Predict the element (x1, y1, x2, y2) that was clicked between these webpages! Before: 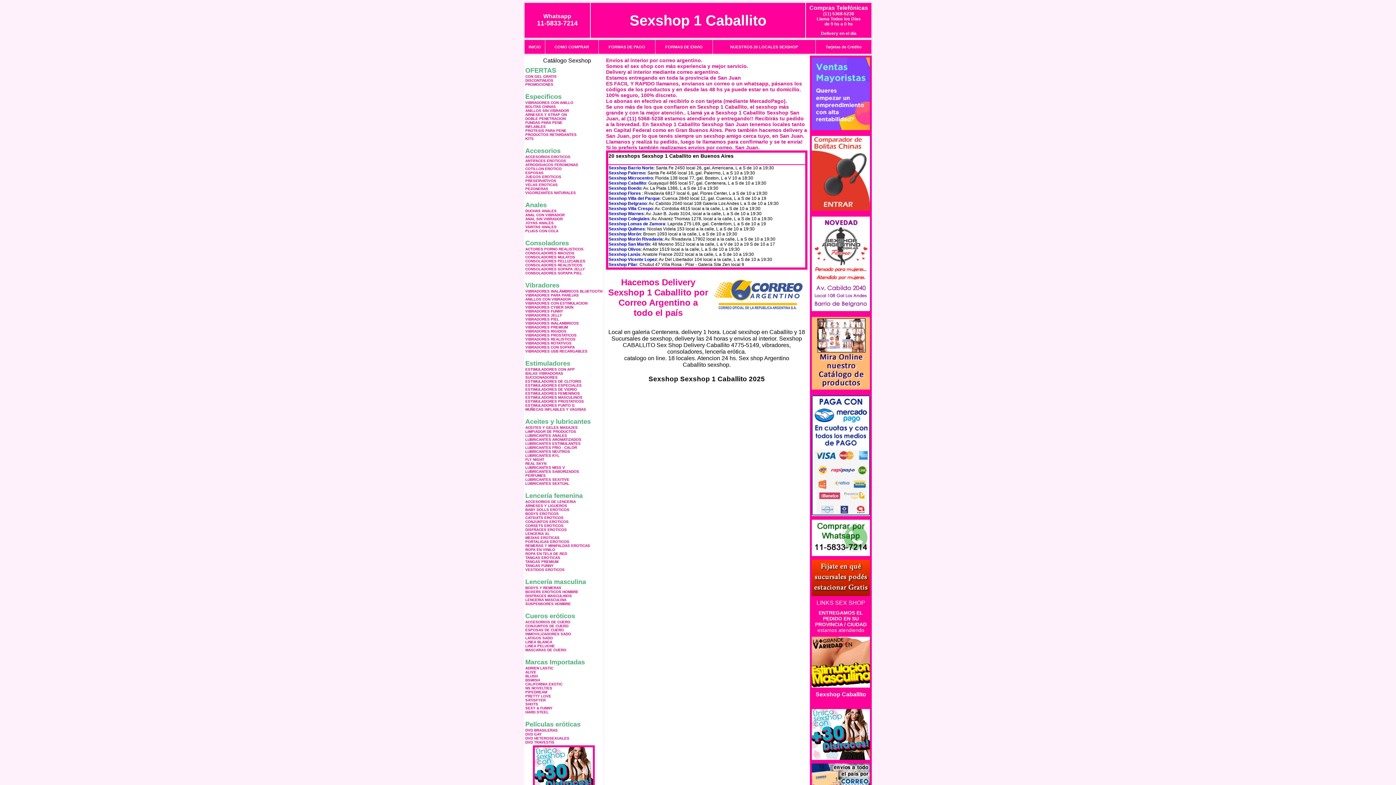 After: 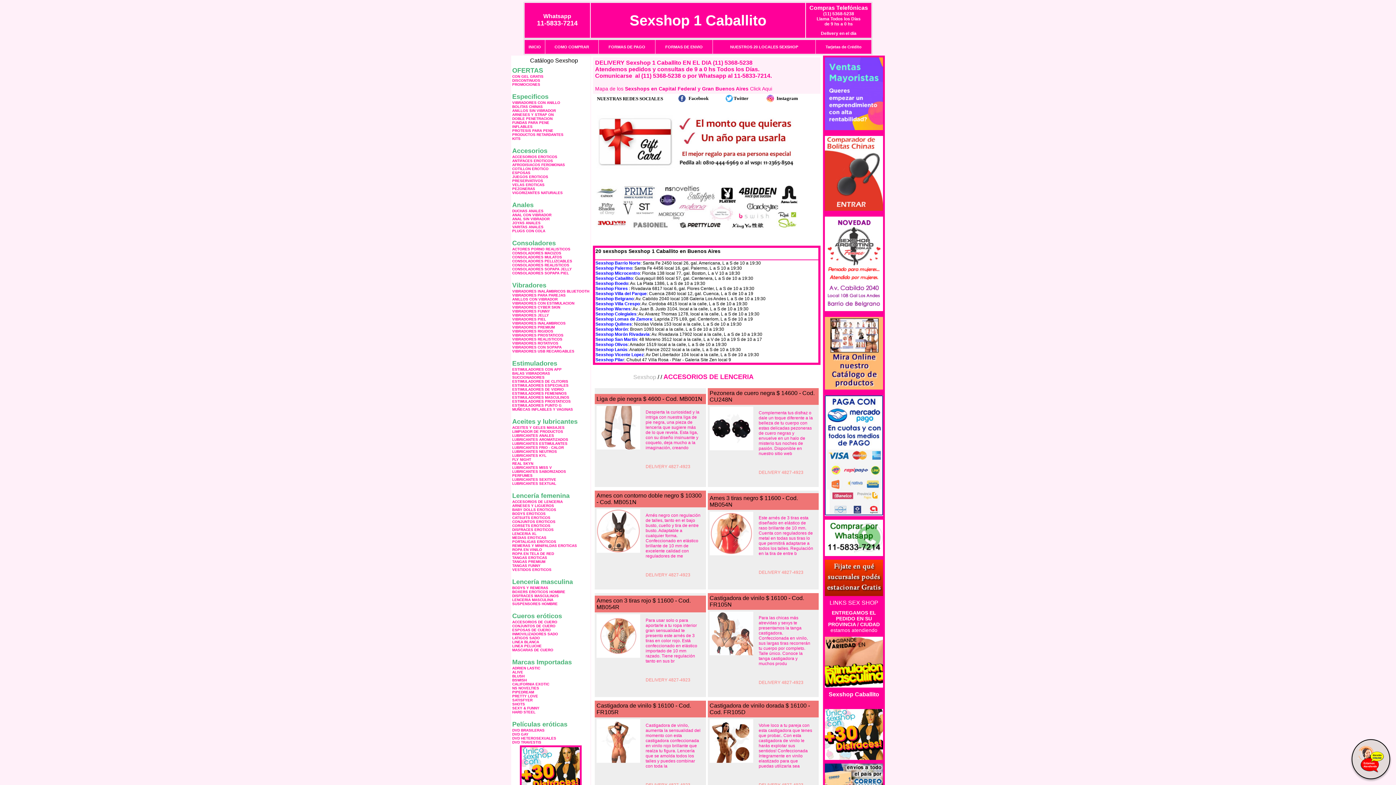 Action: label: ACCESORIOS DE LENCERIA bbox: (525, 500, 576, 504)